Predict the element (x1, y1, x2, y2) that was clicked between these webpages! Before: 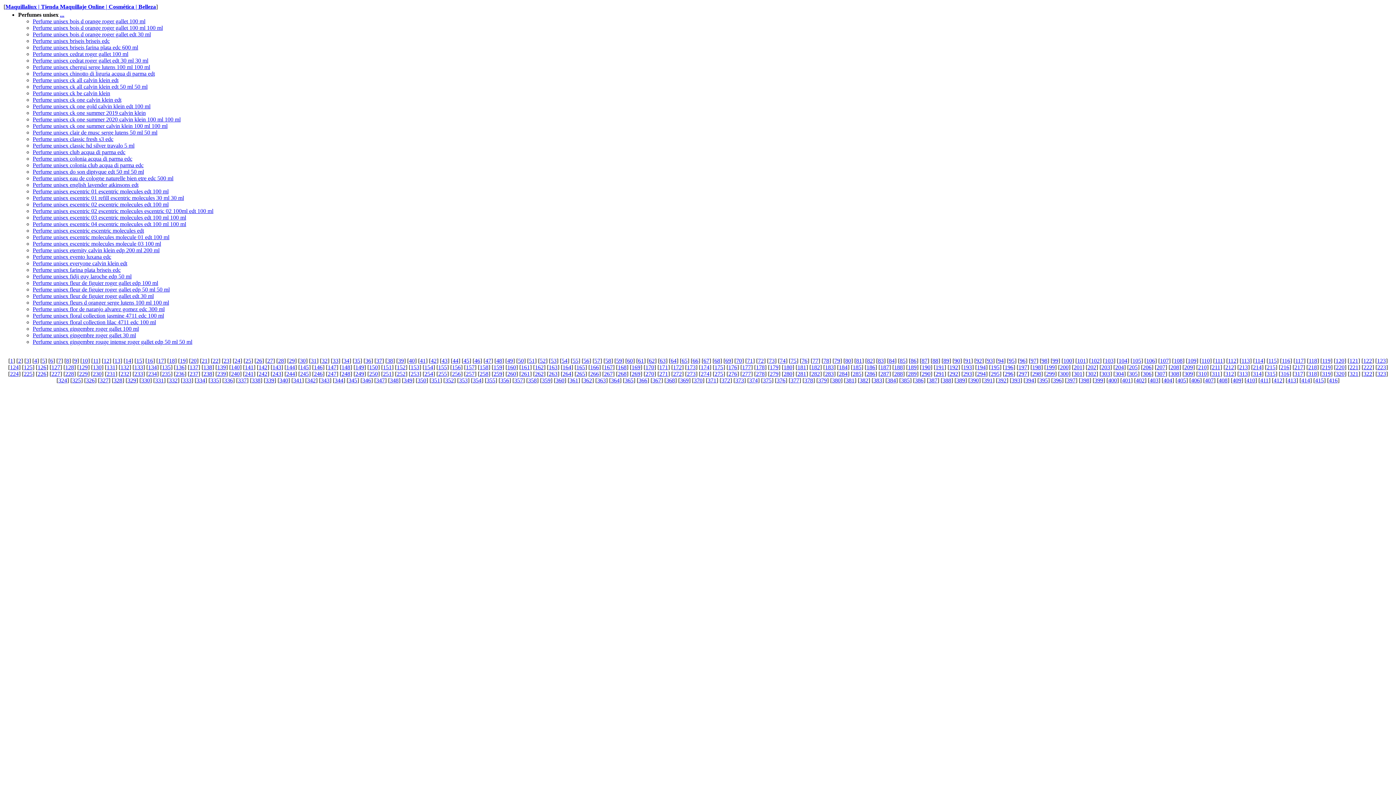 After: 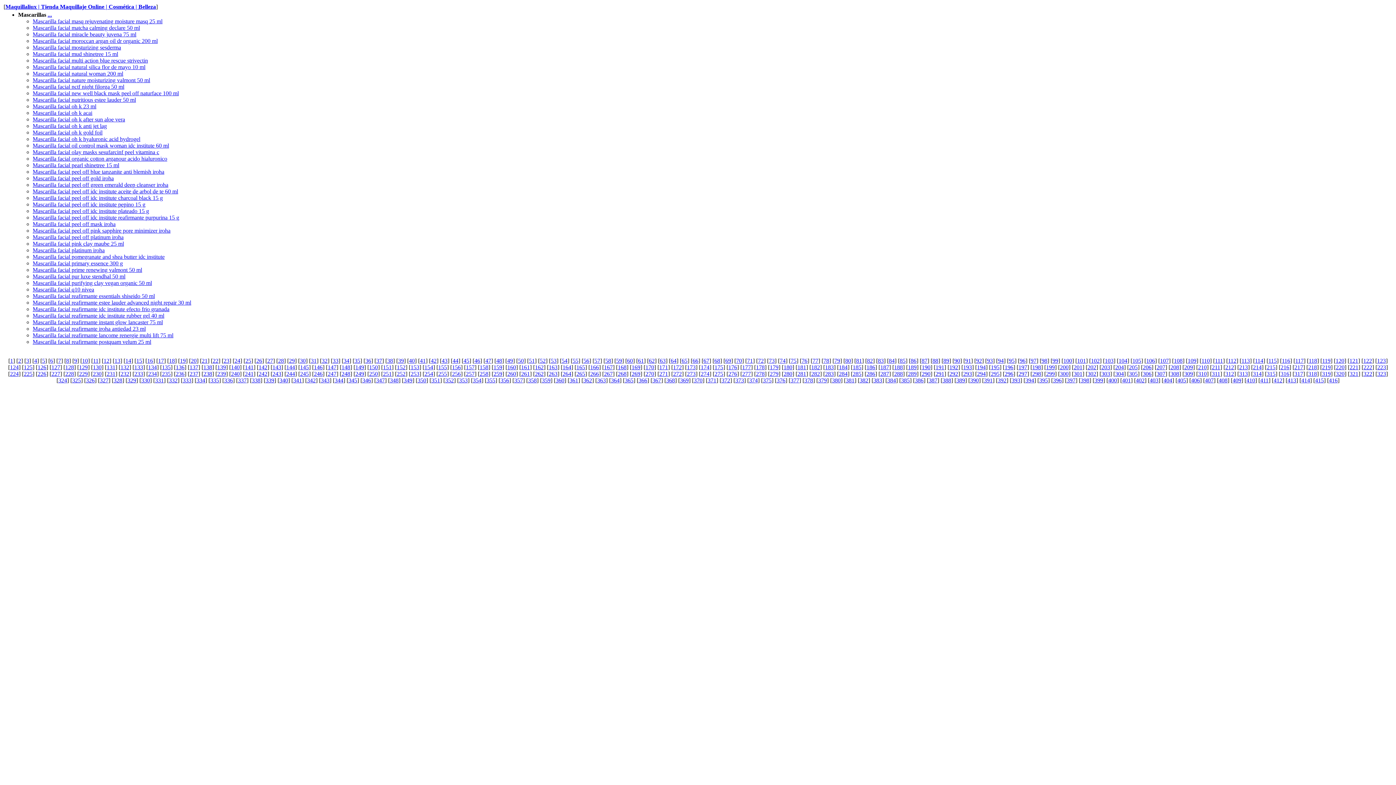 Action: label: 271 bbox: (659, 370, 668, 377)